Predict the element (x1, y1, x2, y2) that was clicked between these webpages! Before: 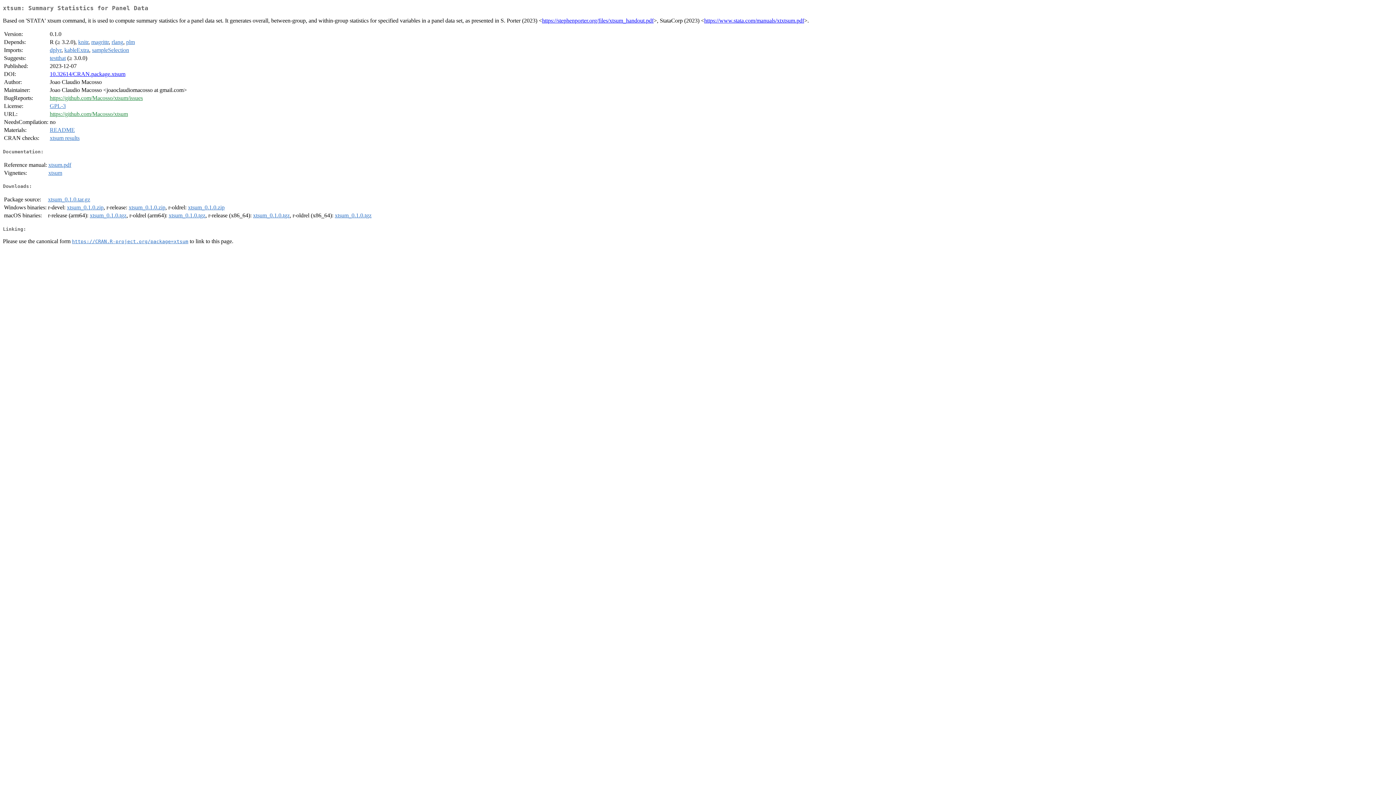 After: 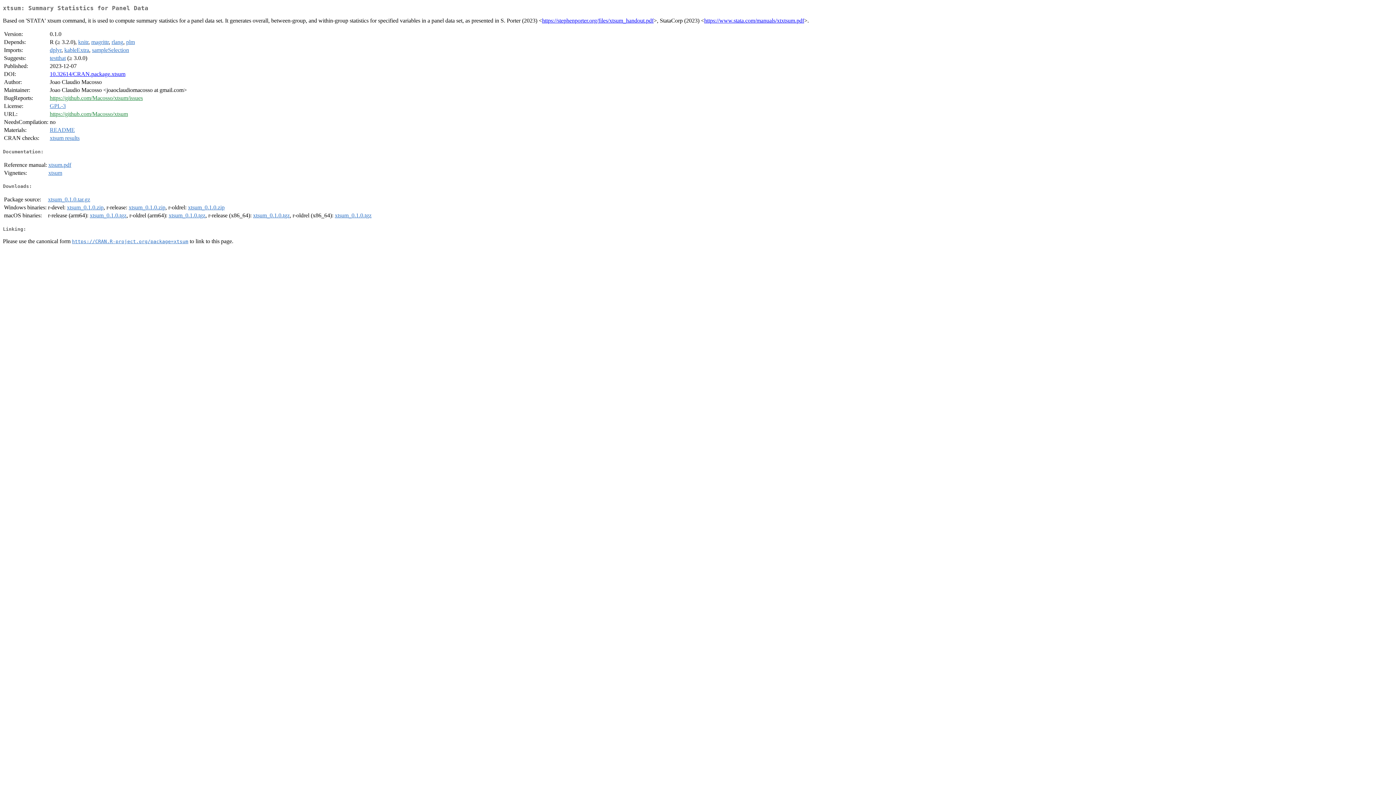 Action: bbox: (72, 238, 188, 244) label: https://CRAN.R-project.org/package=xtsum